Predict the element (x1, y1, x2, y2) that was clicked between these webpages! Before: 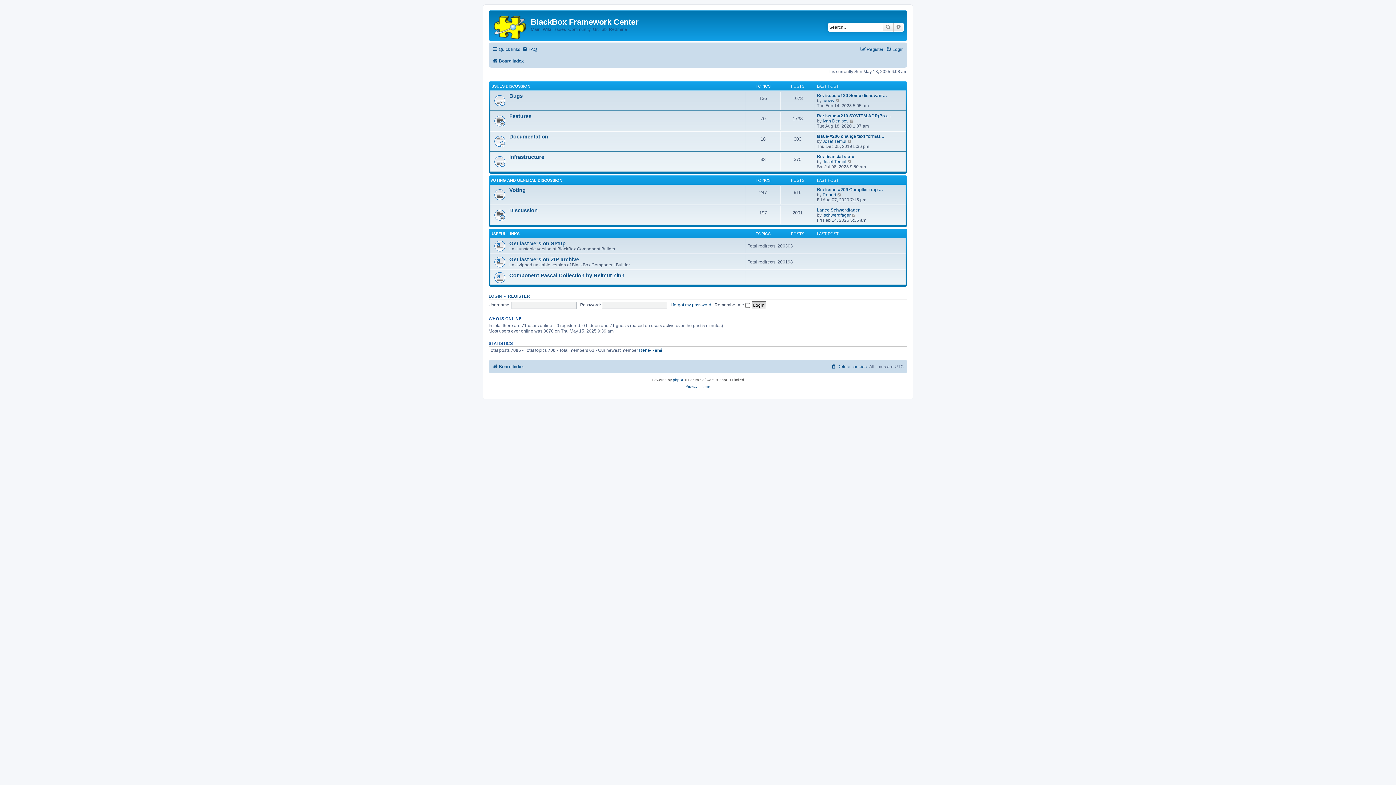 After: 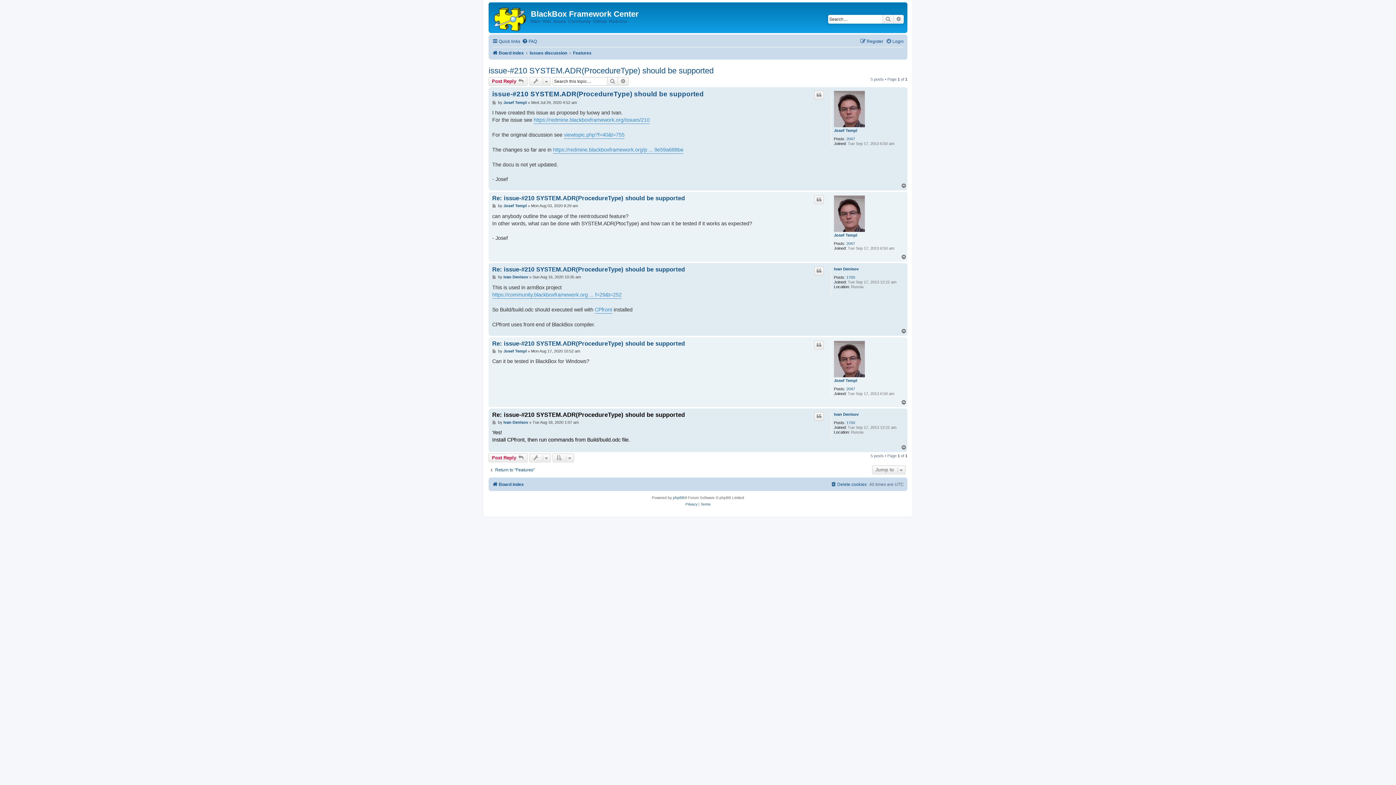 Action: label: View the latest post bbox: (849, 118, 854, 123)